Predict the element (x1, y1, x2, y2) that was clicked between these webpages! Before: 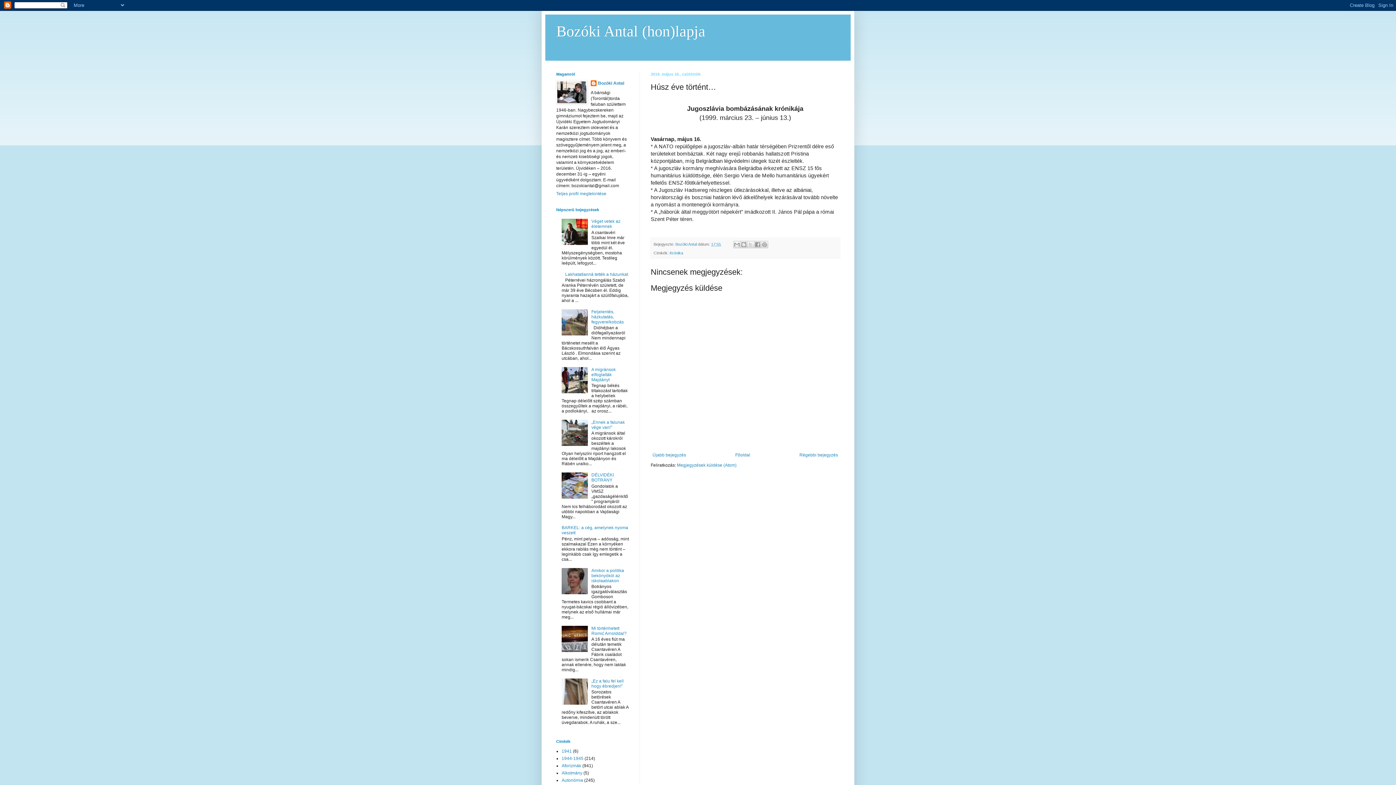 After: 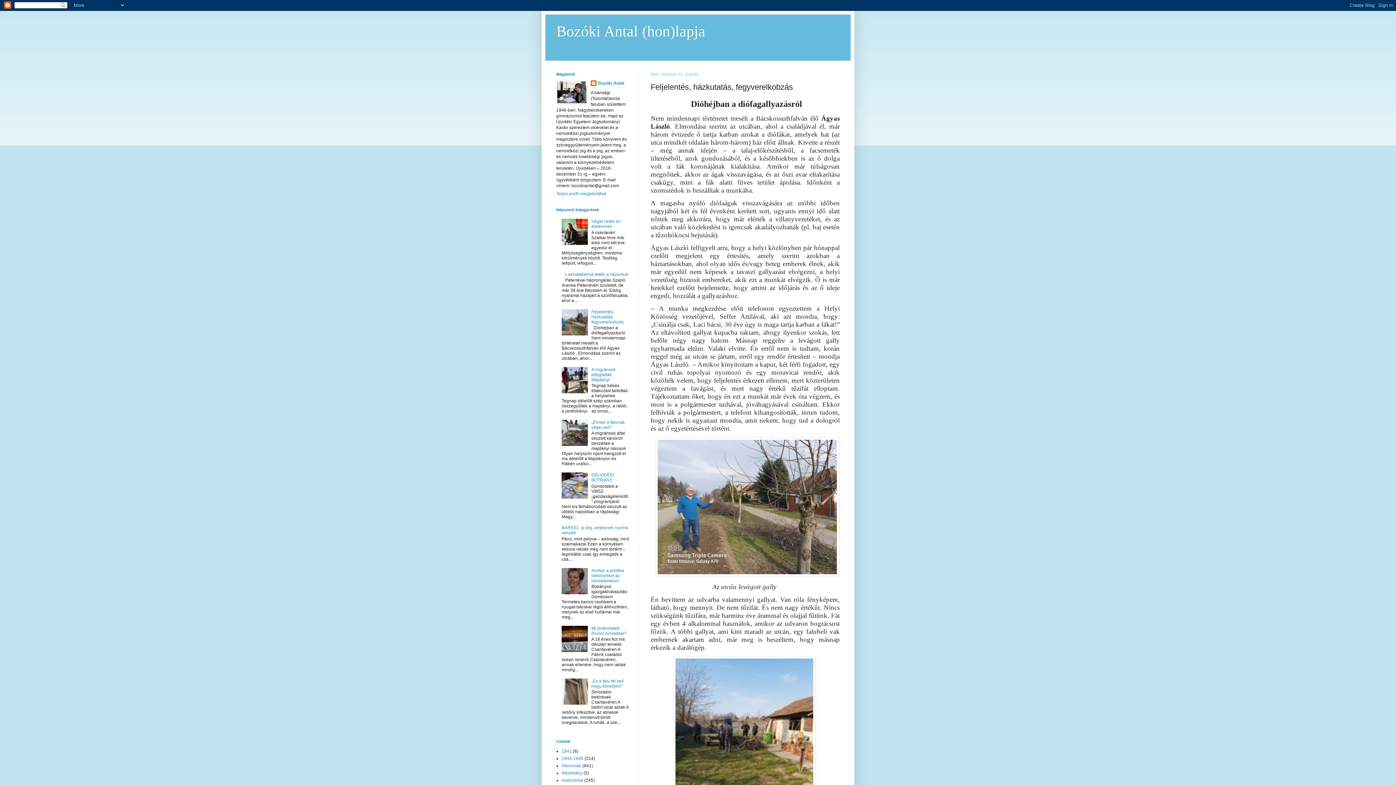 Action: bbox: (591, 309, 623, 324) label: Feljelentés, házkutatás, fegyverelkobzás